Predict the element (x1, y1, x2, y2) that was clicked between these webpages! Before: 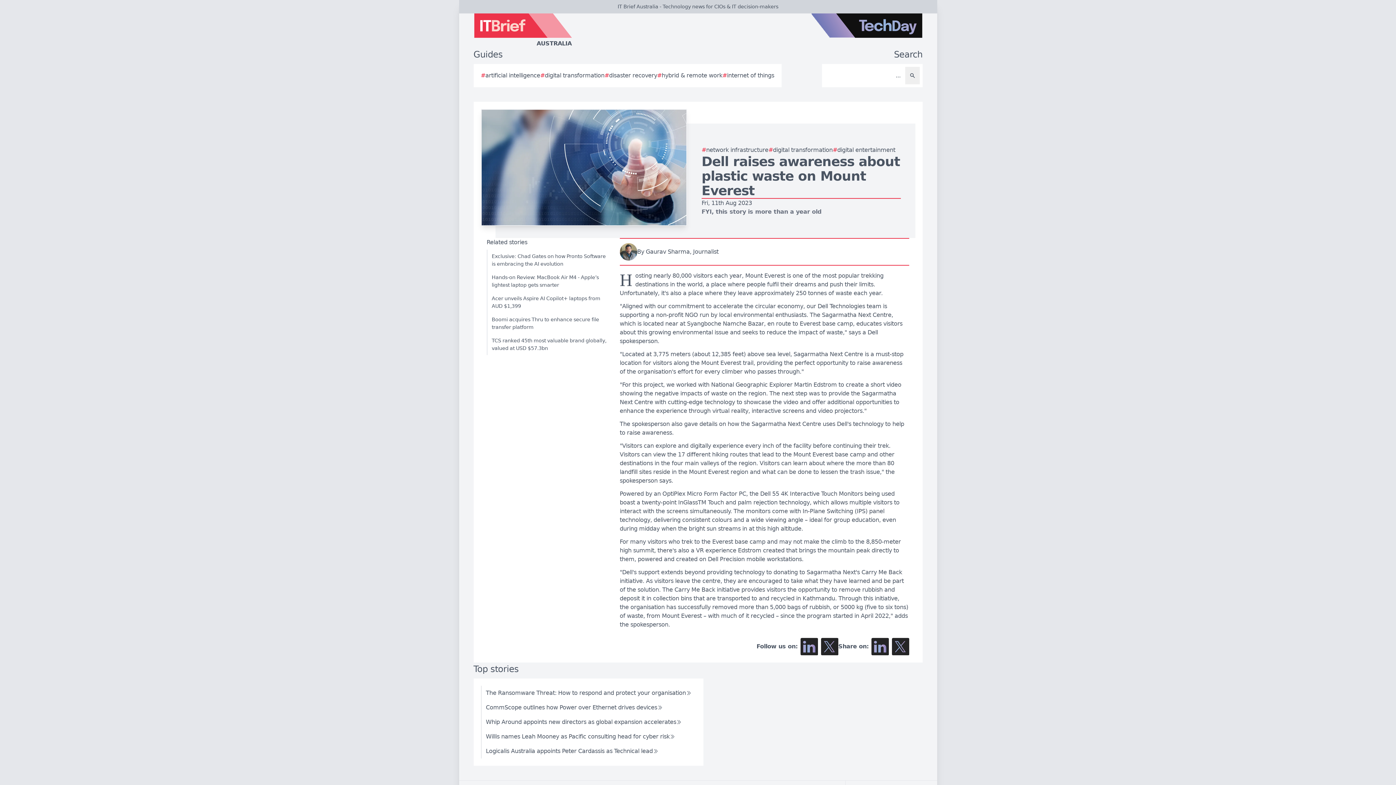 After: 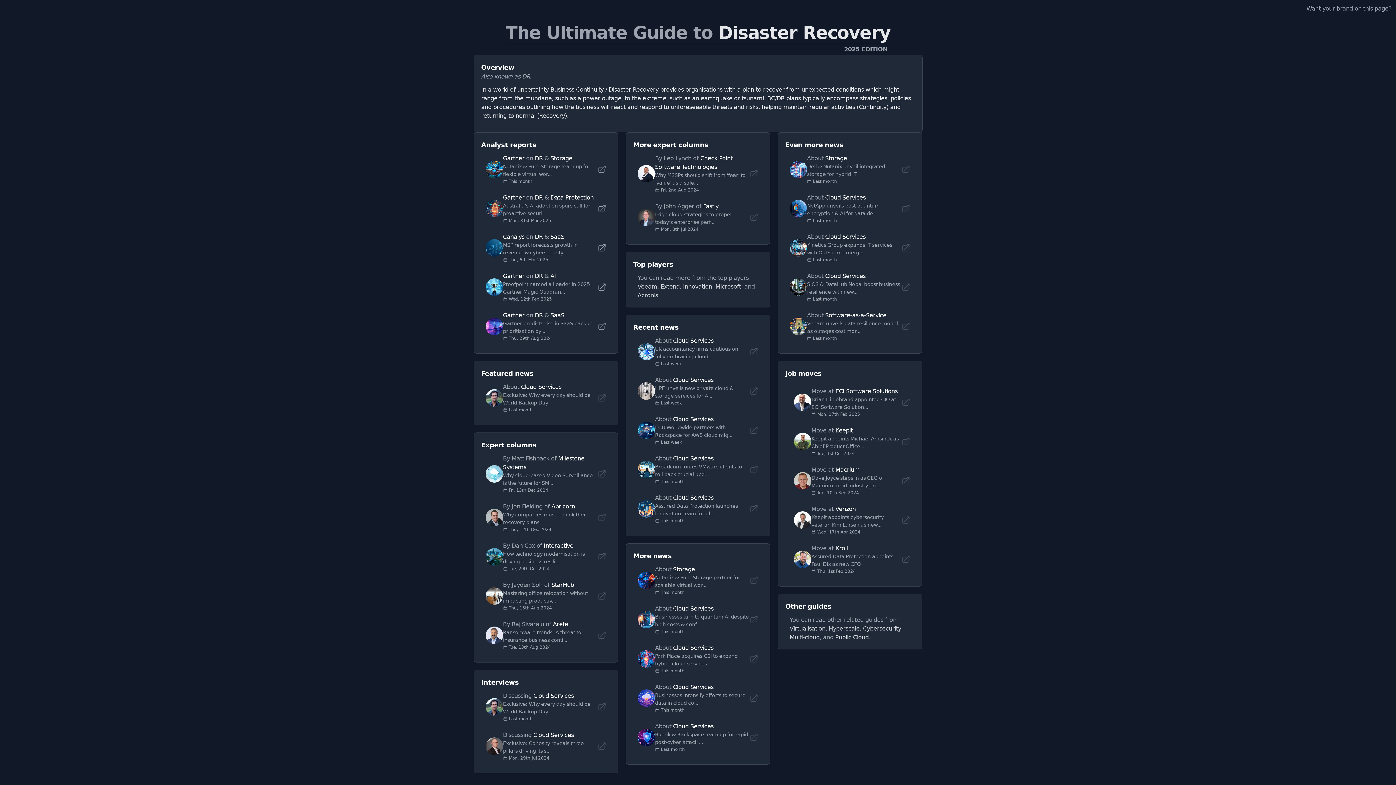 Action: label: #
disaster recovery bbox: (604, 71, 657, 80)